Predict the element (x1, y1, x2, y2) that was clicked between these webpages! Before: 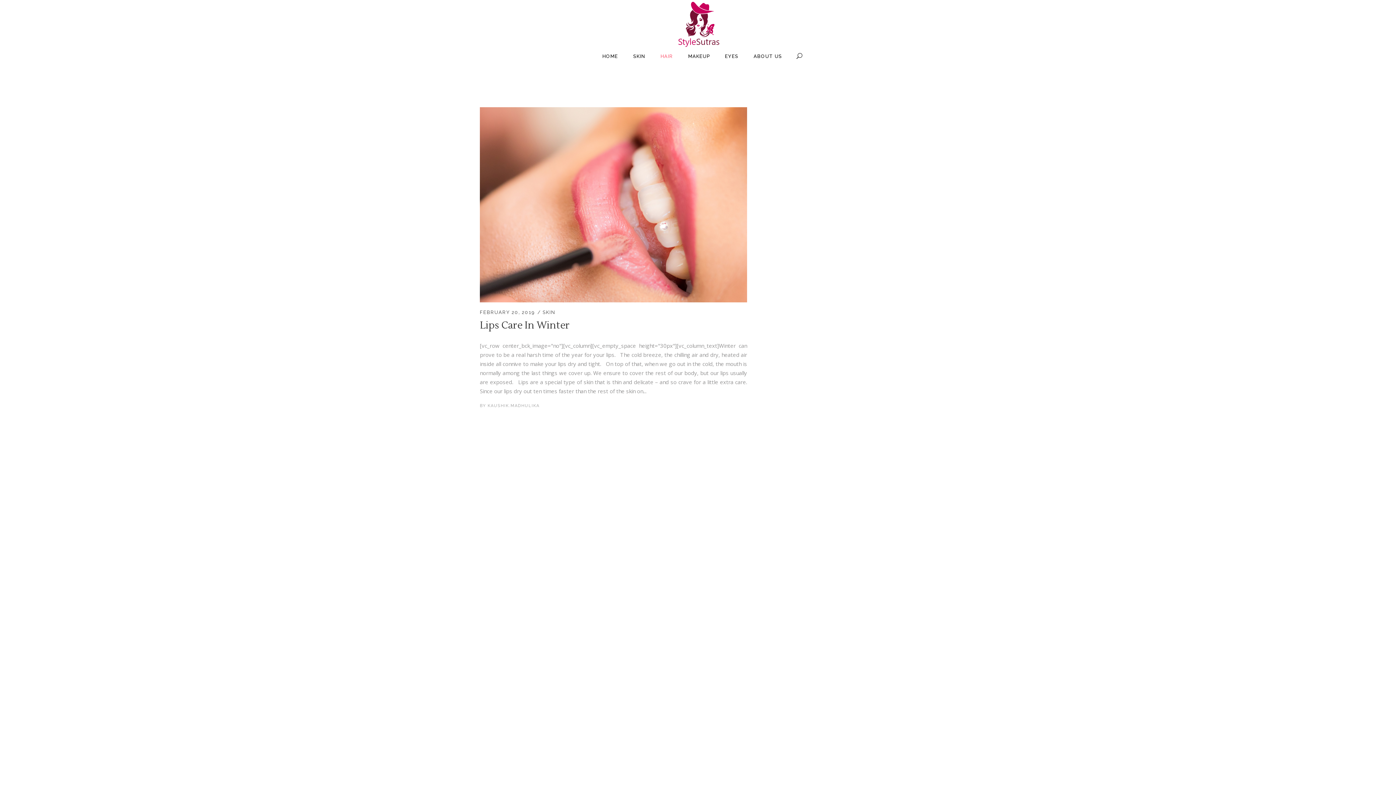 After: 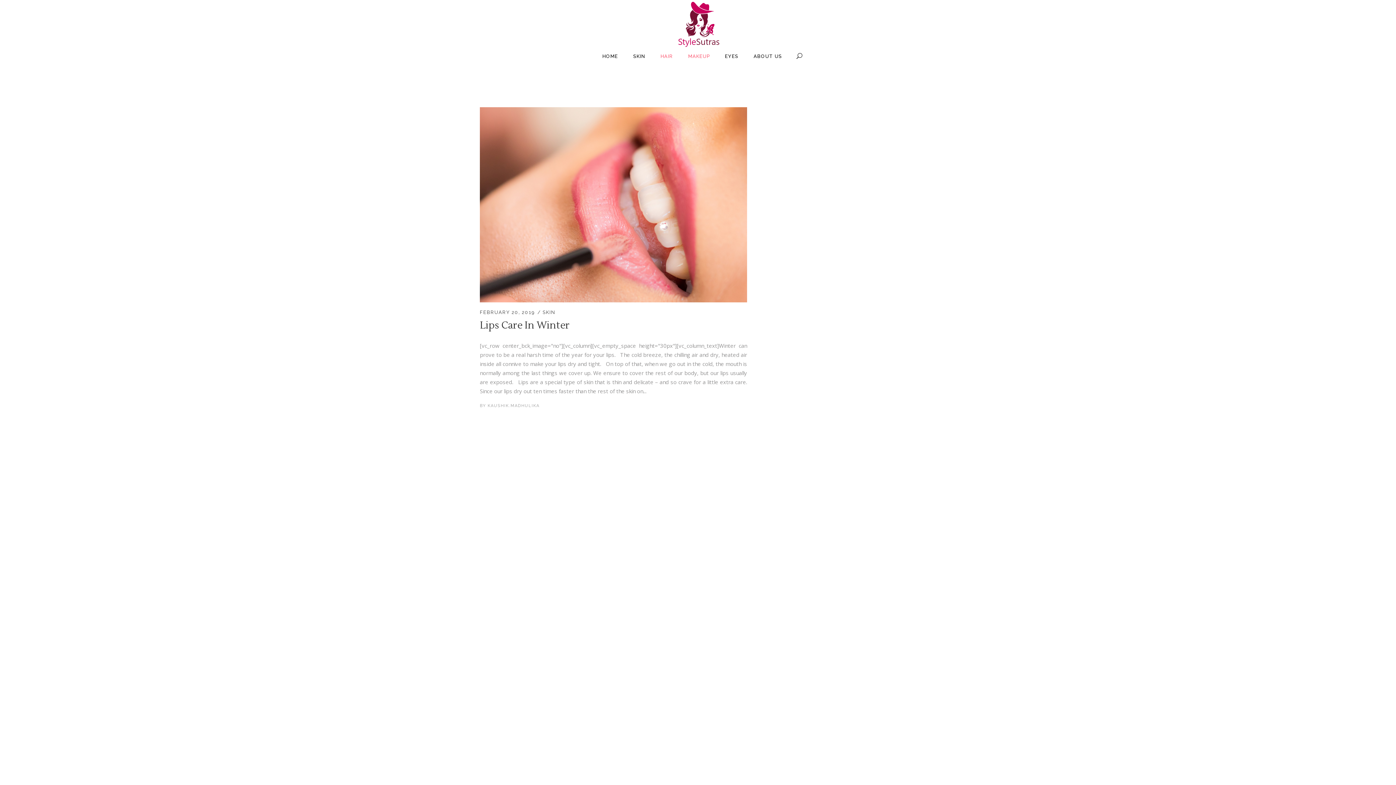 Action: label: MAKEUP bbox: (680, 43, 717, 69)